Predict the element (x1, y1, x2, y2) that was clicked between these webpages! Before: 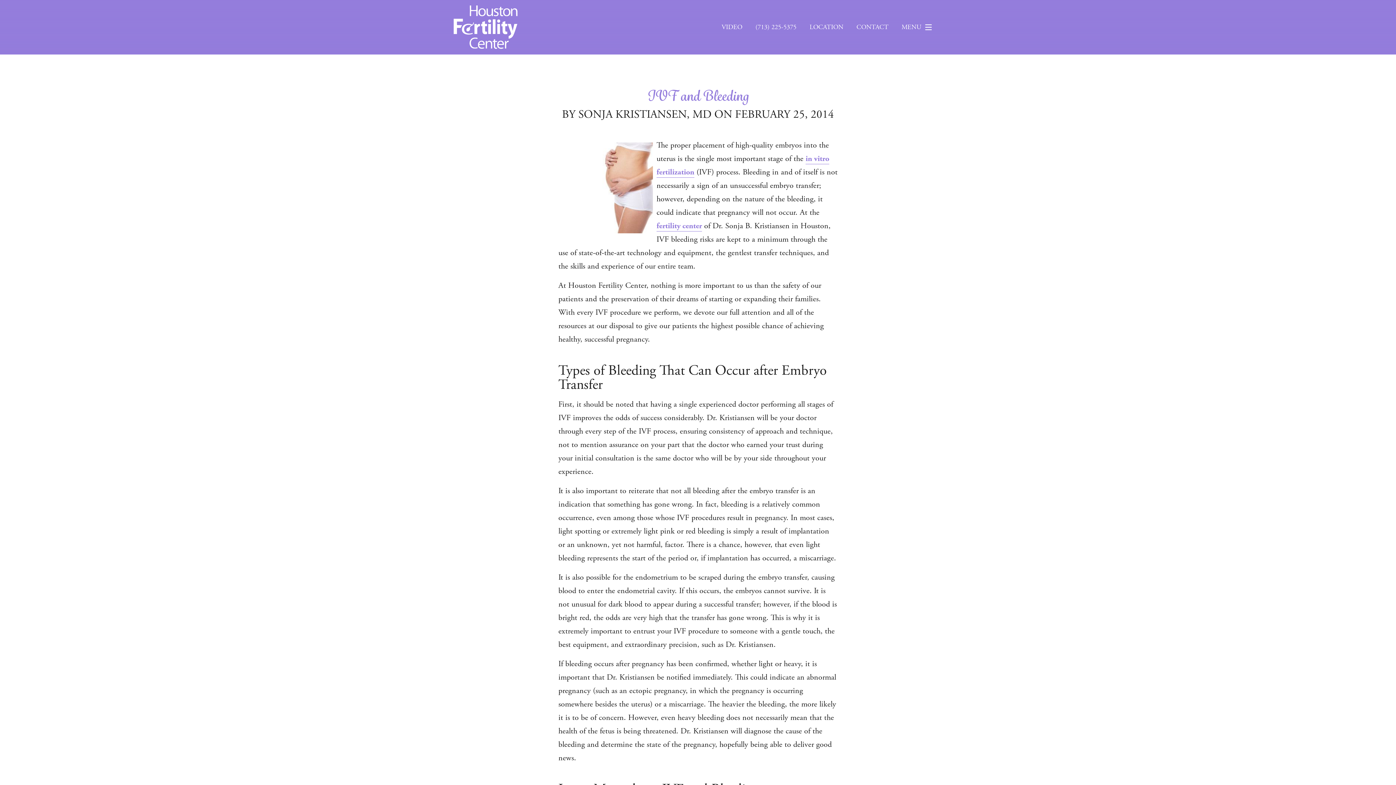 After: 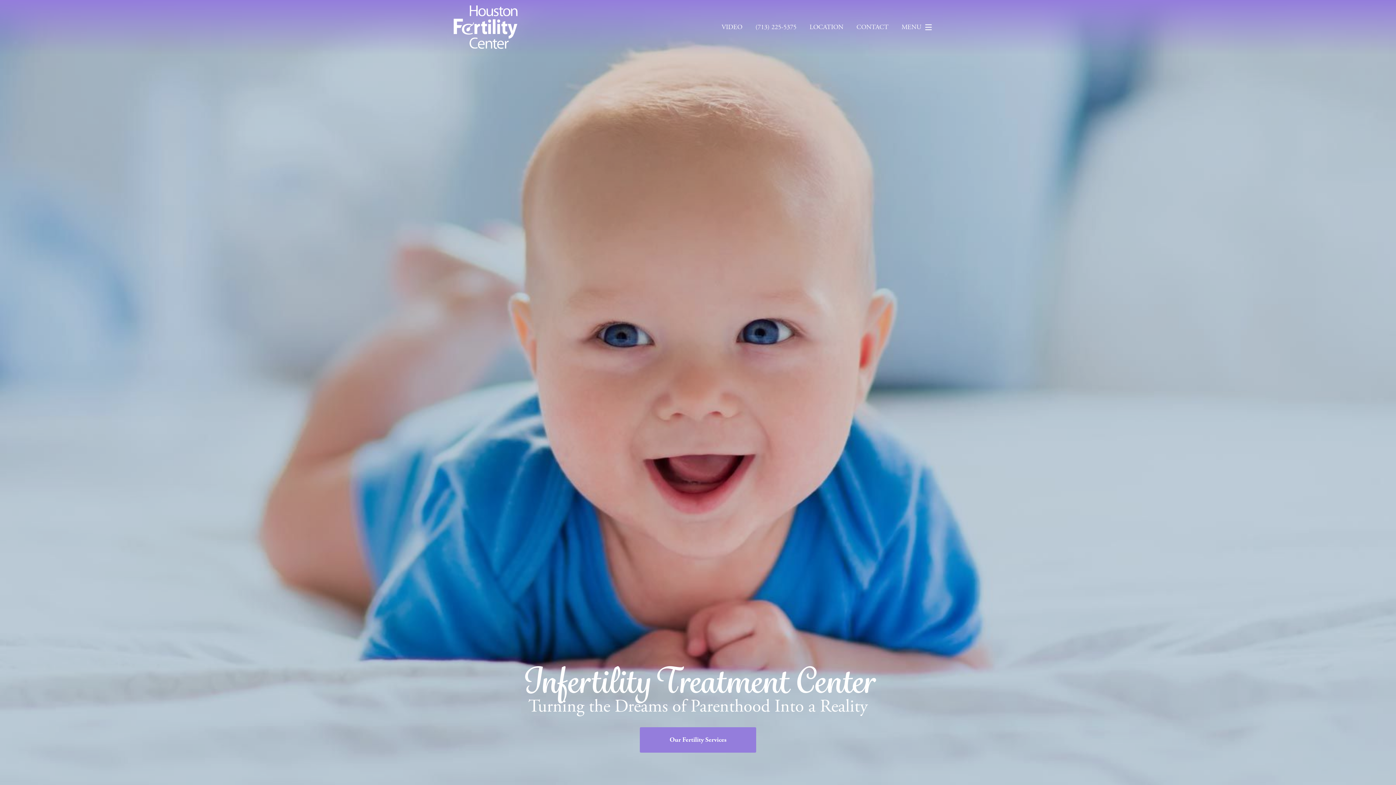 Action: label: fertility center bbox: (656, 221, 702, 231)